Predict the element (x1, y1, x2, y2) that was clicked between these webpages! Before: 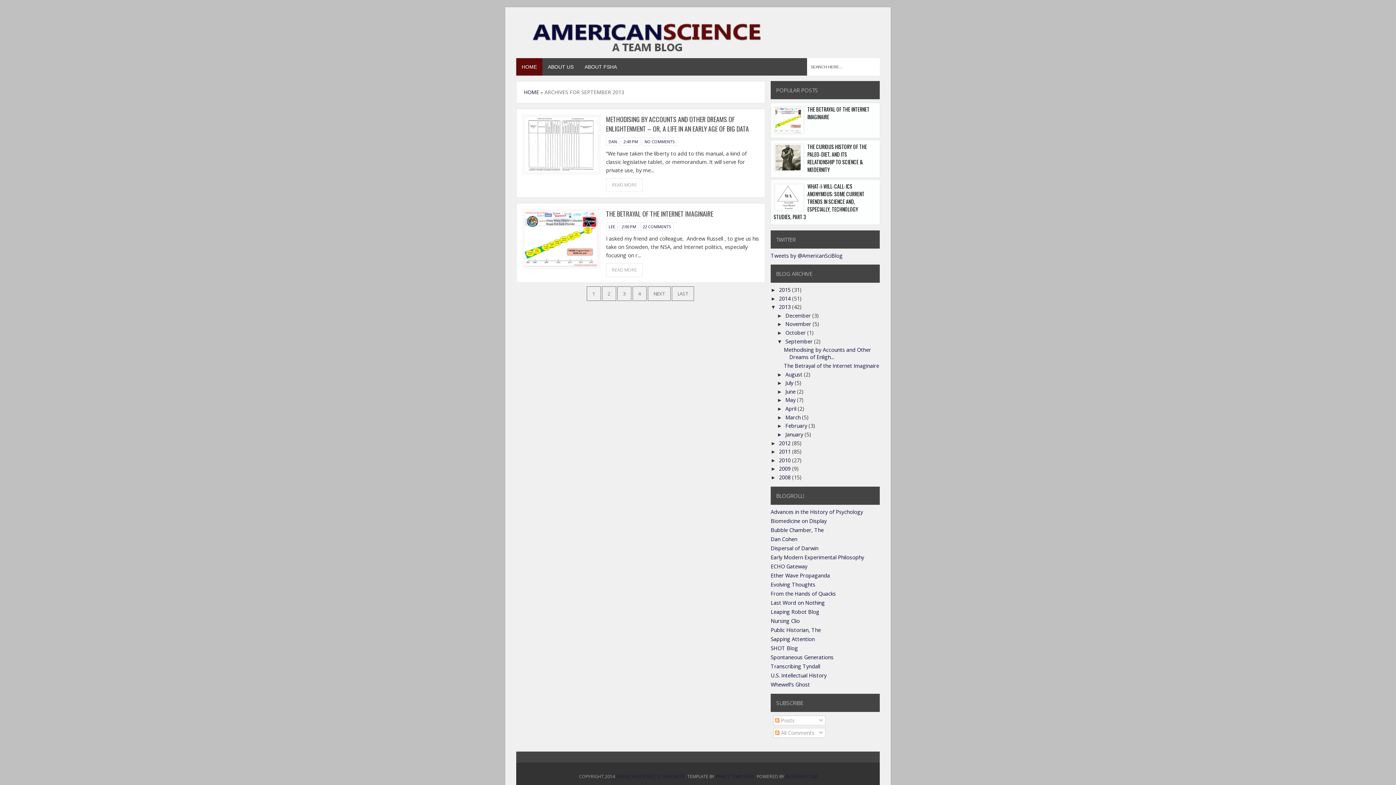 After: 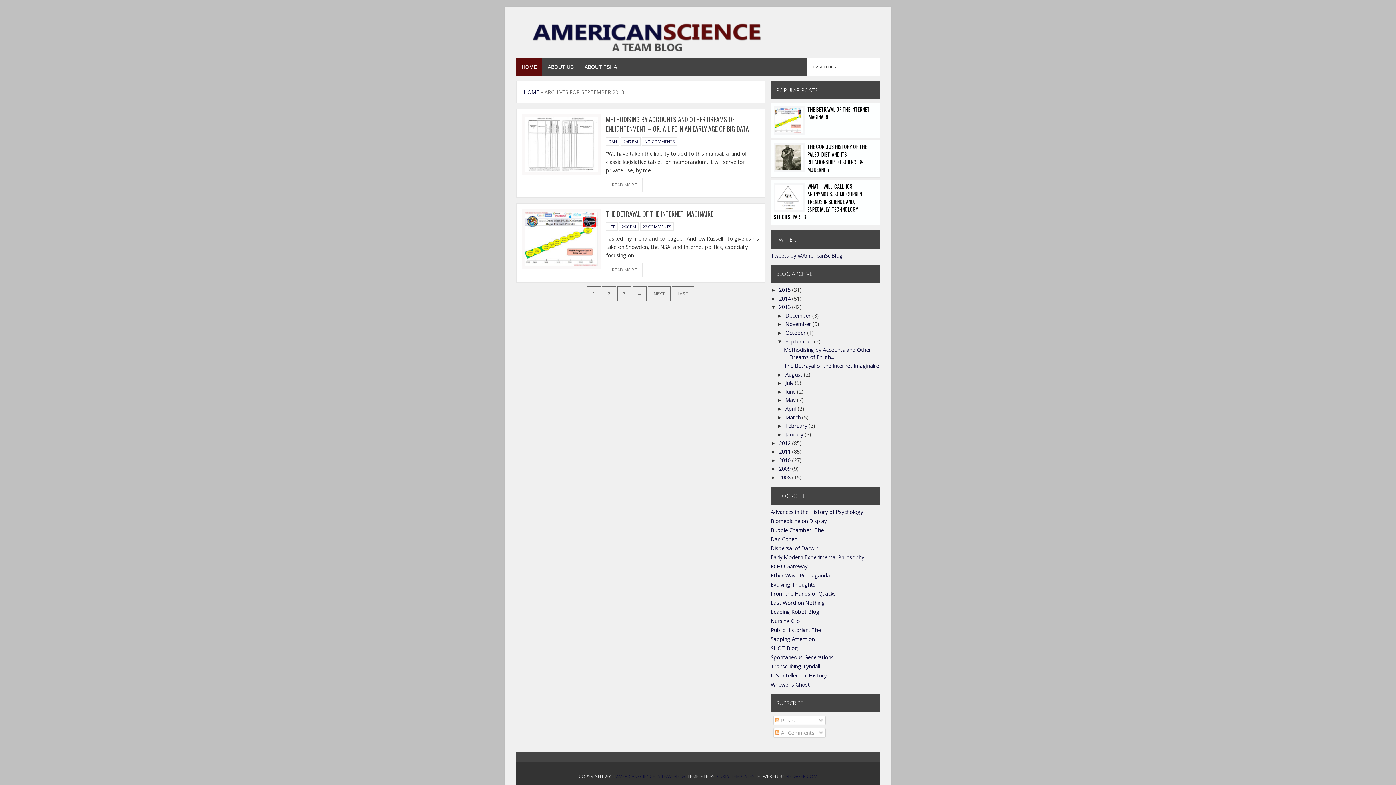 Action: label: ►   bbox: (770, 449, 779, 454)